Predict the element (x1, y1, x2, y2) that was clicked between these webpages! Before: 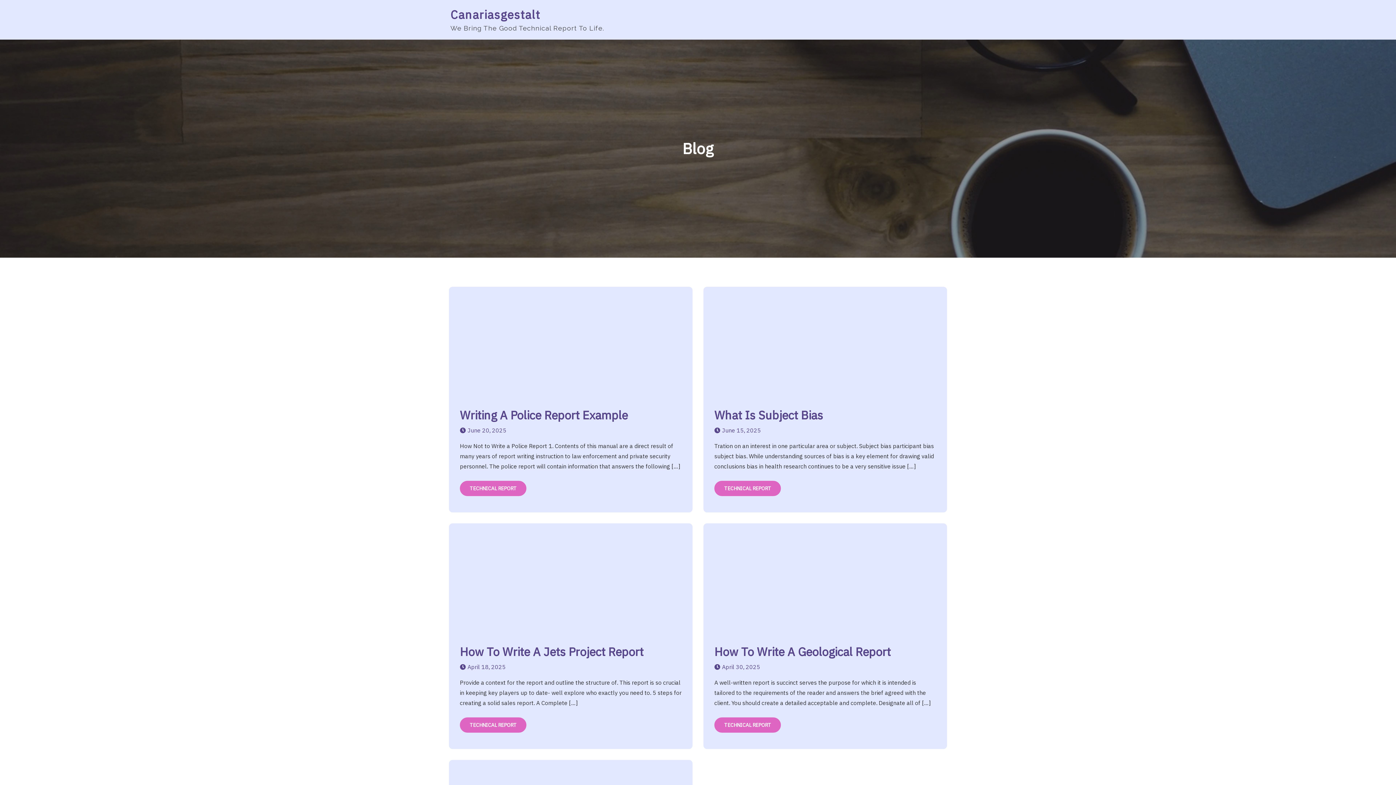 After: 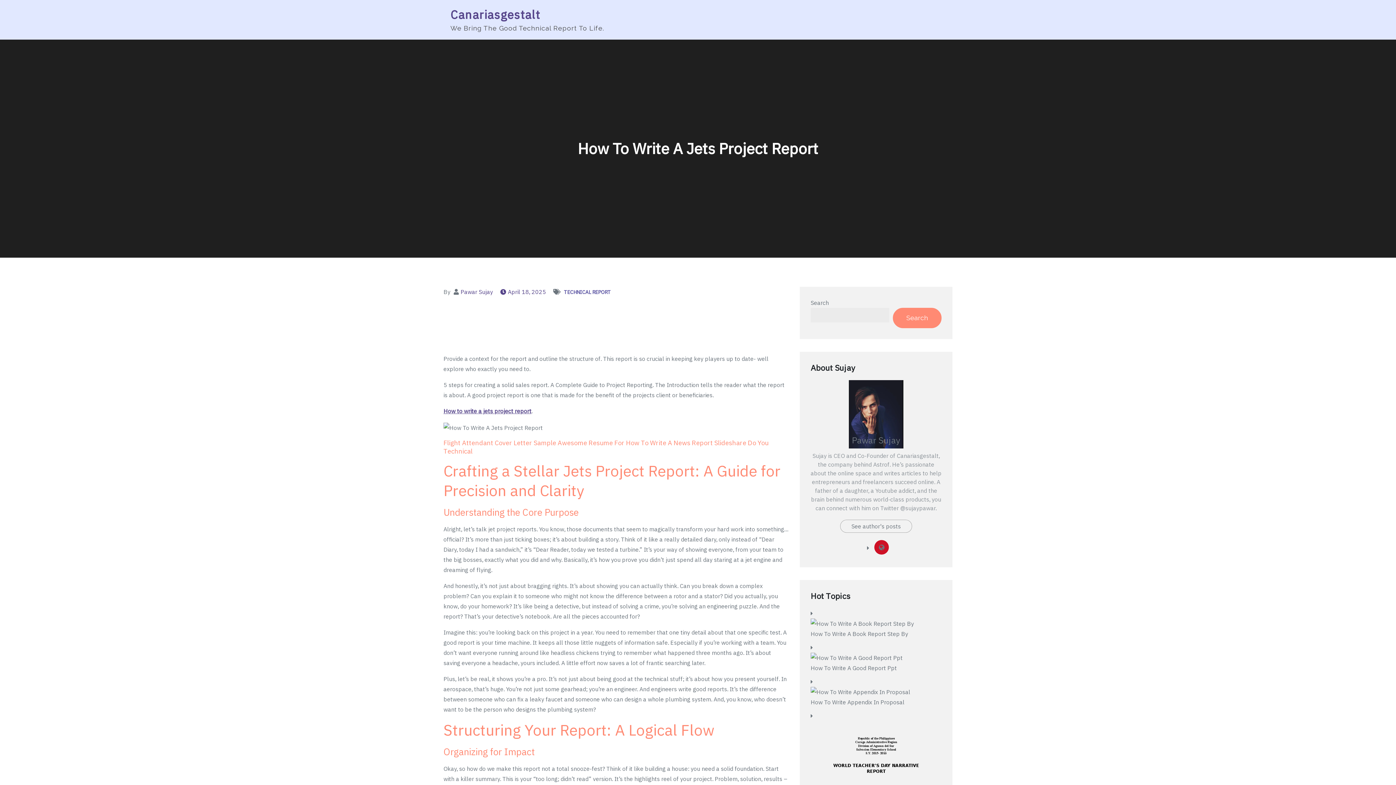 Action: bbox: (460, 663, 505, 670) label: April 18, 2025